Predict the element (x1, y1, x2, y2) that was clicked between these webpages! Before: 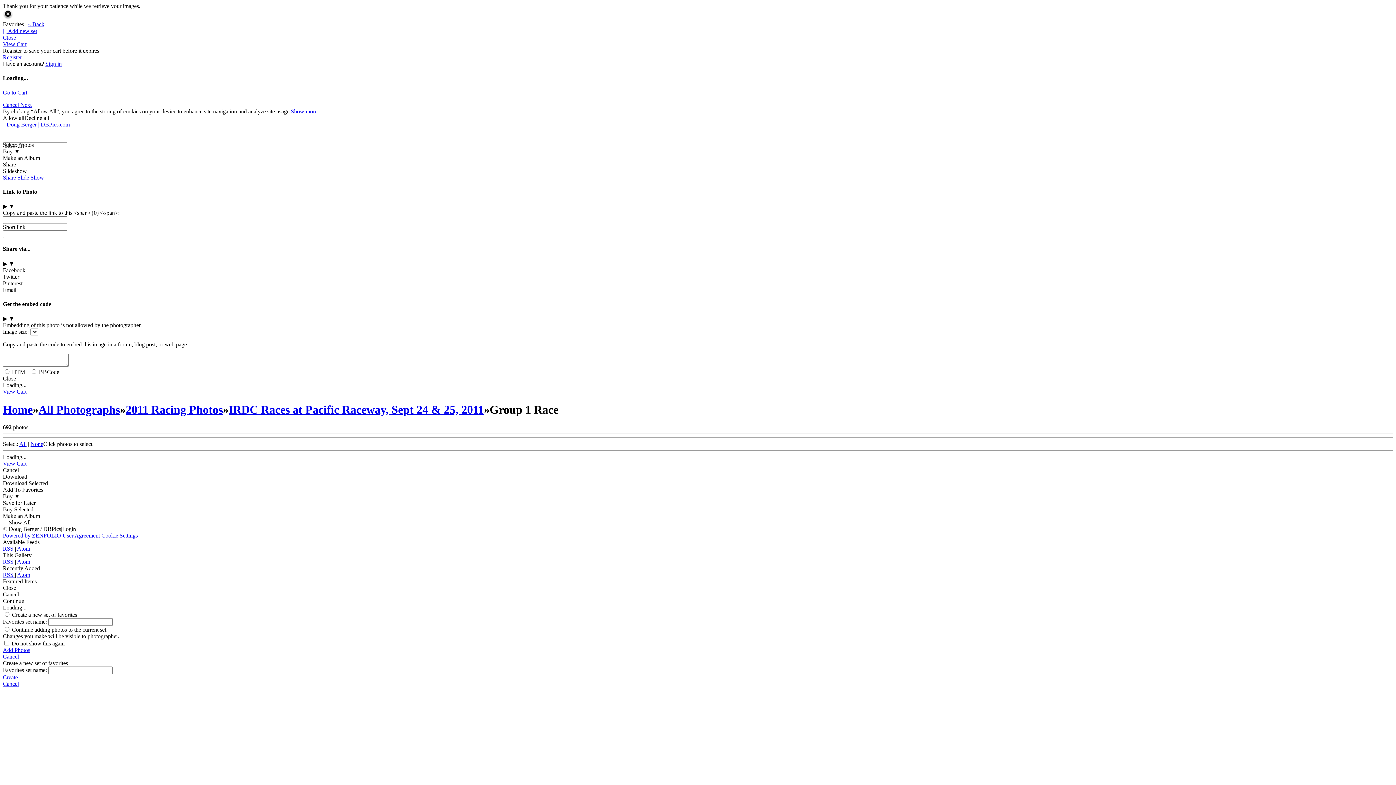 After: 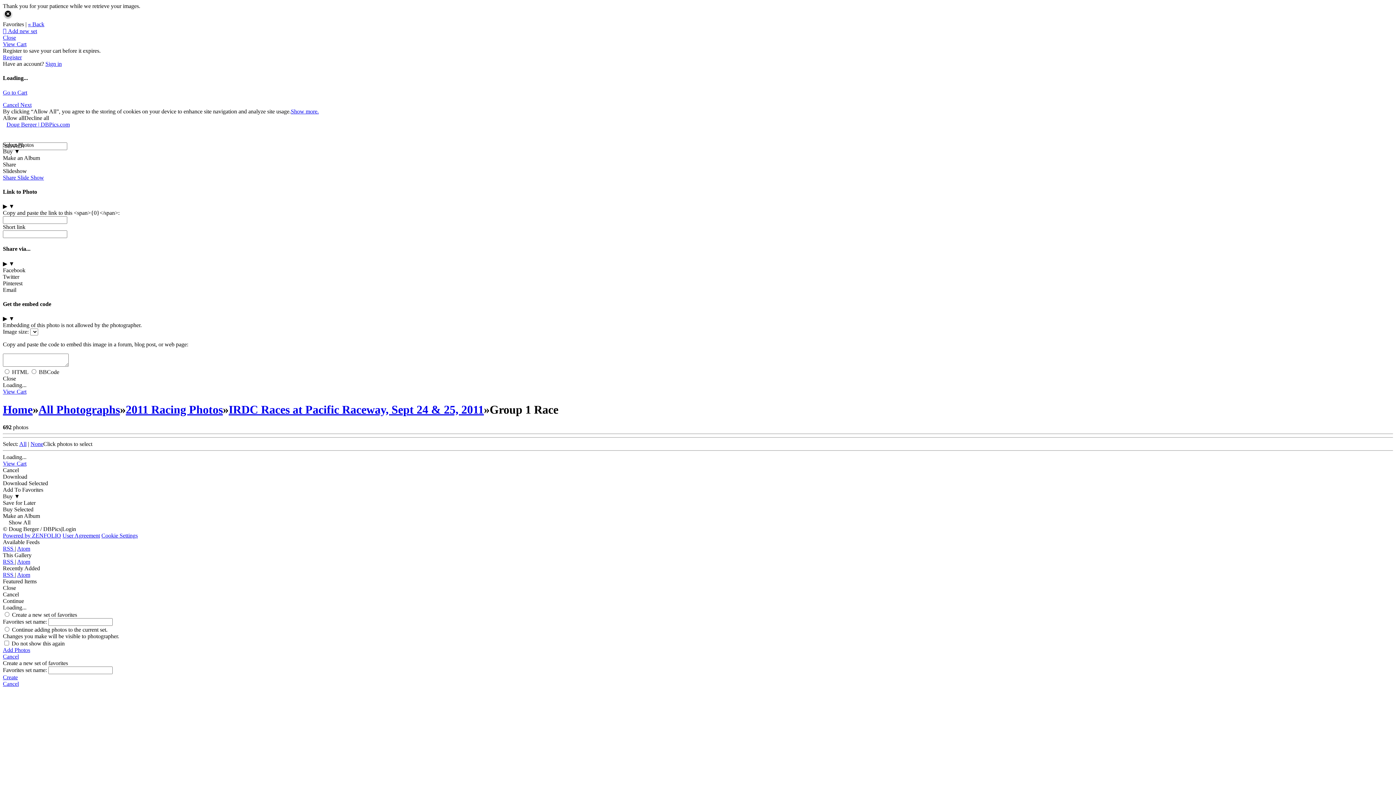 Action: bbox: (2, 572, 14, 578) label: RSS 